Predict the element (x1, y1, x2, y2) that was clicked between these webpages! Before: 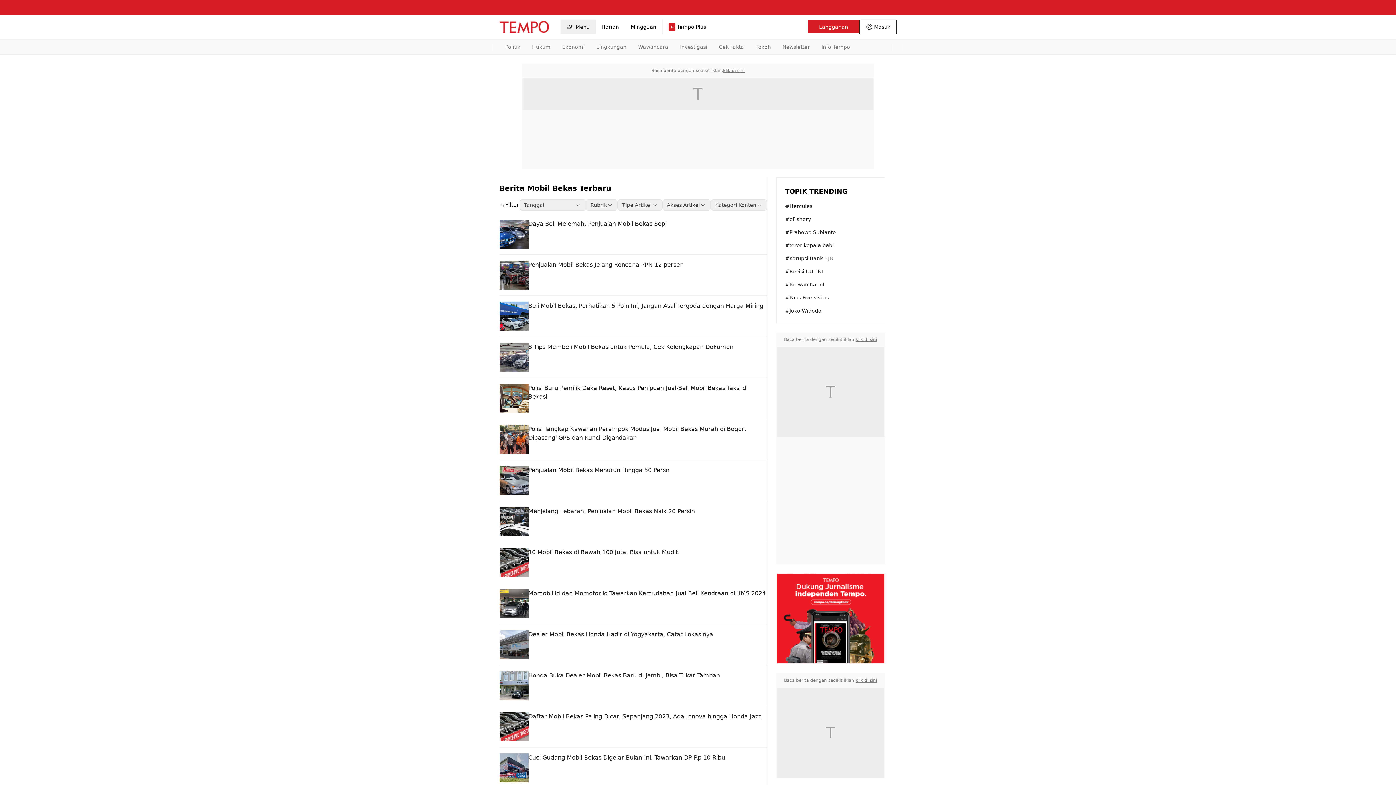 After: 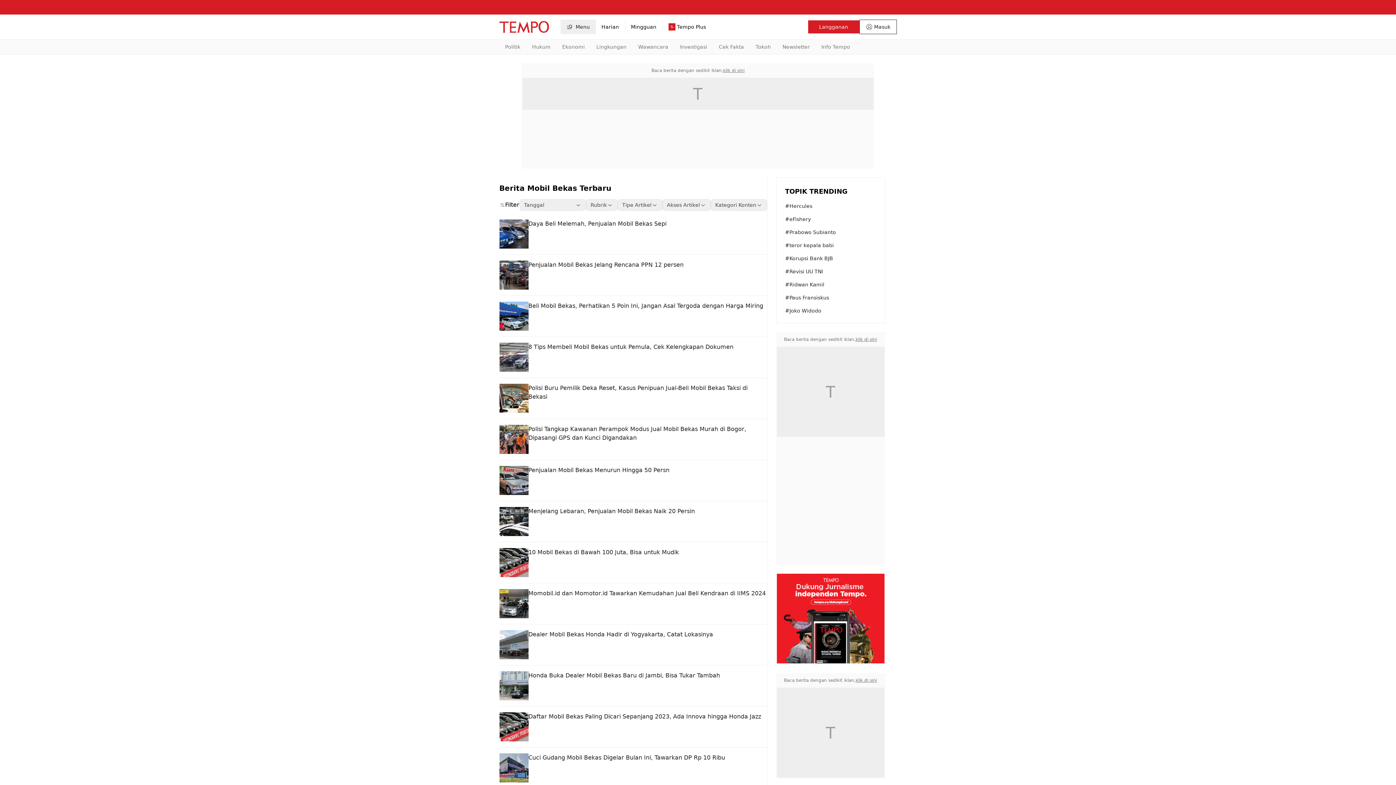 Action: bbox: (855, 336, 877, 342) label: klik di sini